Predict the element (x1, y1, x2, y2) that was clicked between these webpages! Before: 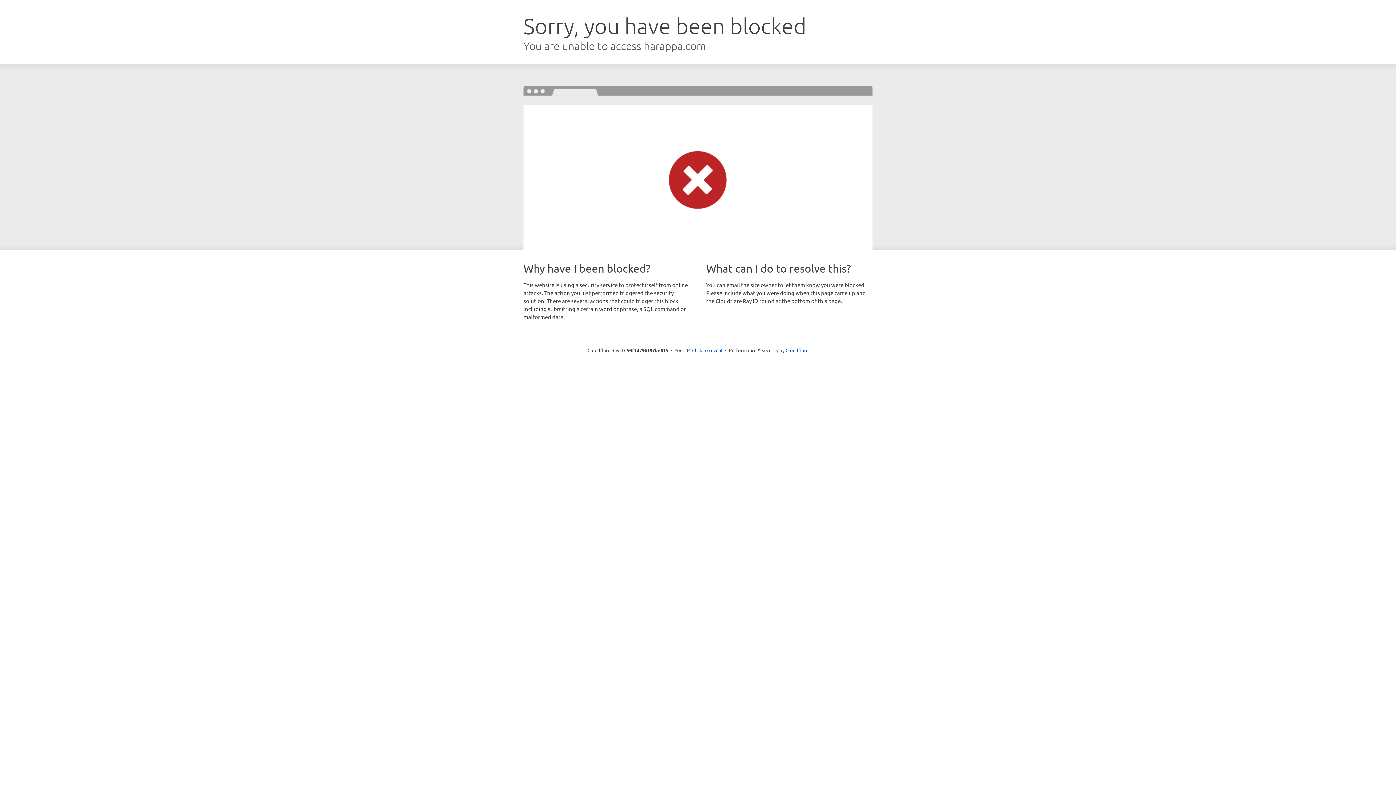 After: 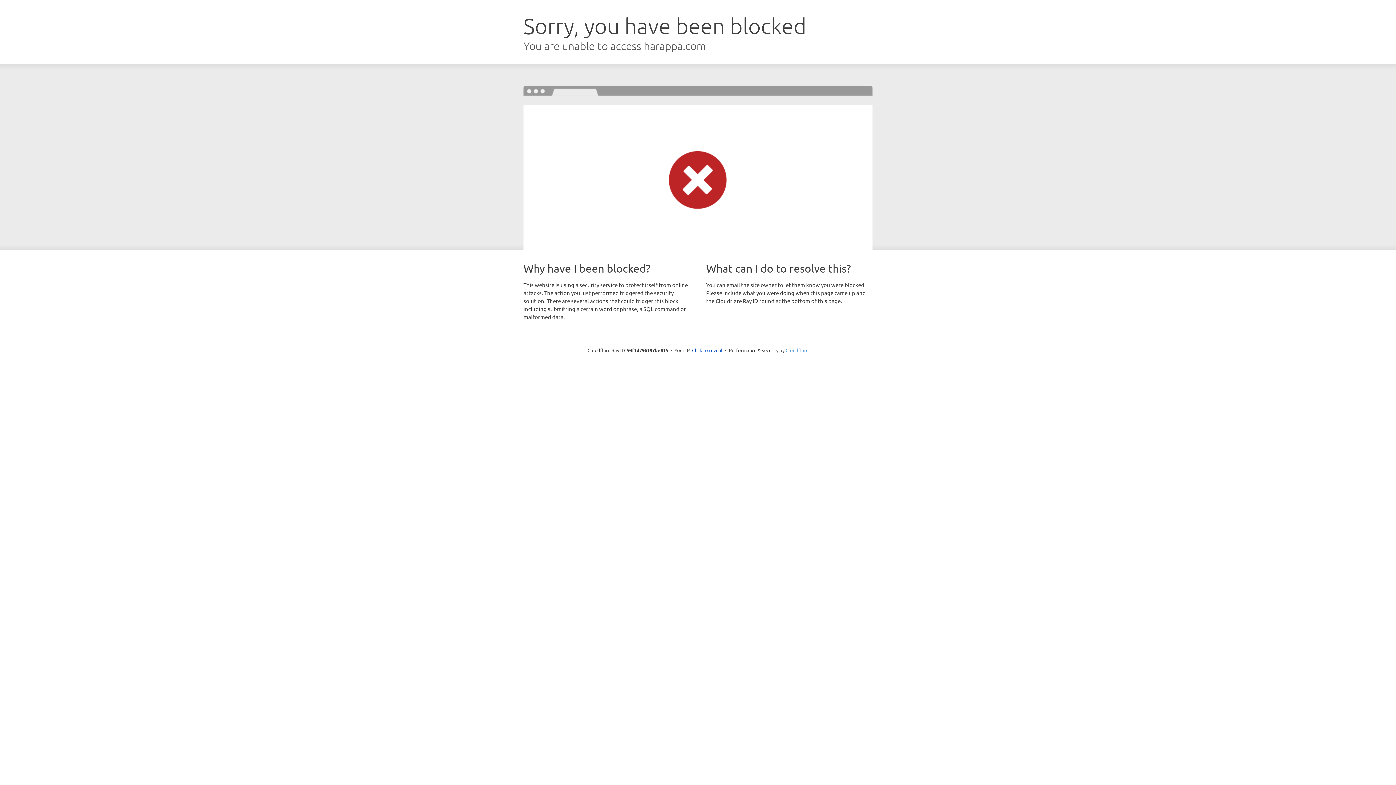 Action: bbox: (785, 347, 808, 353) label: Cloudflare